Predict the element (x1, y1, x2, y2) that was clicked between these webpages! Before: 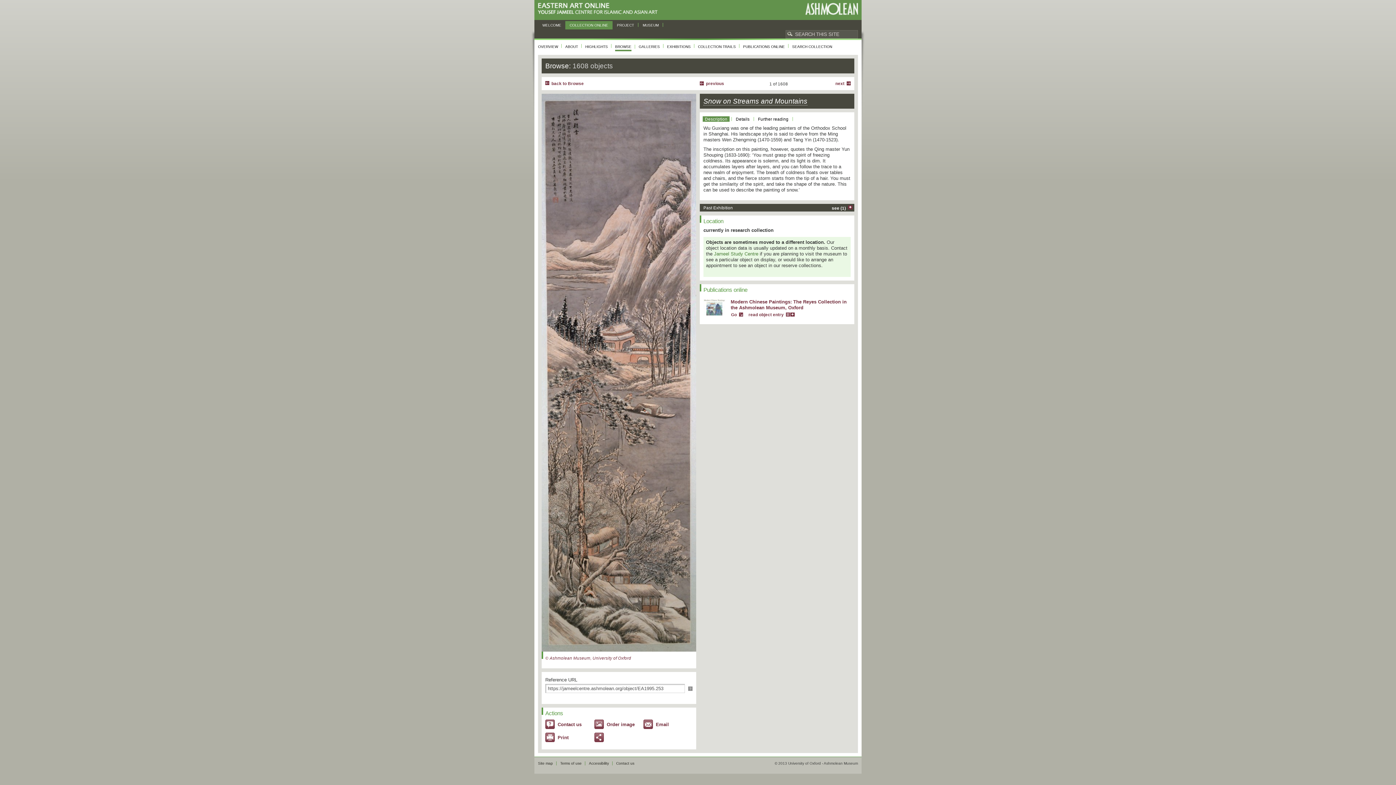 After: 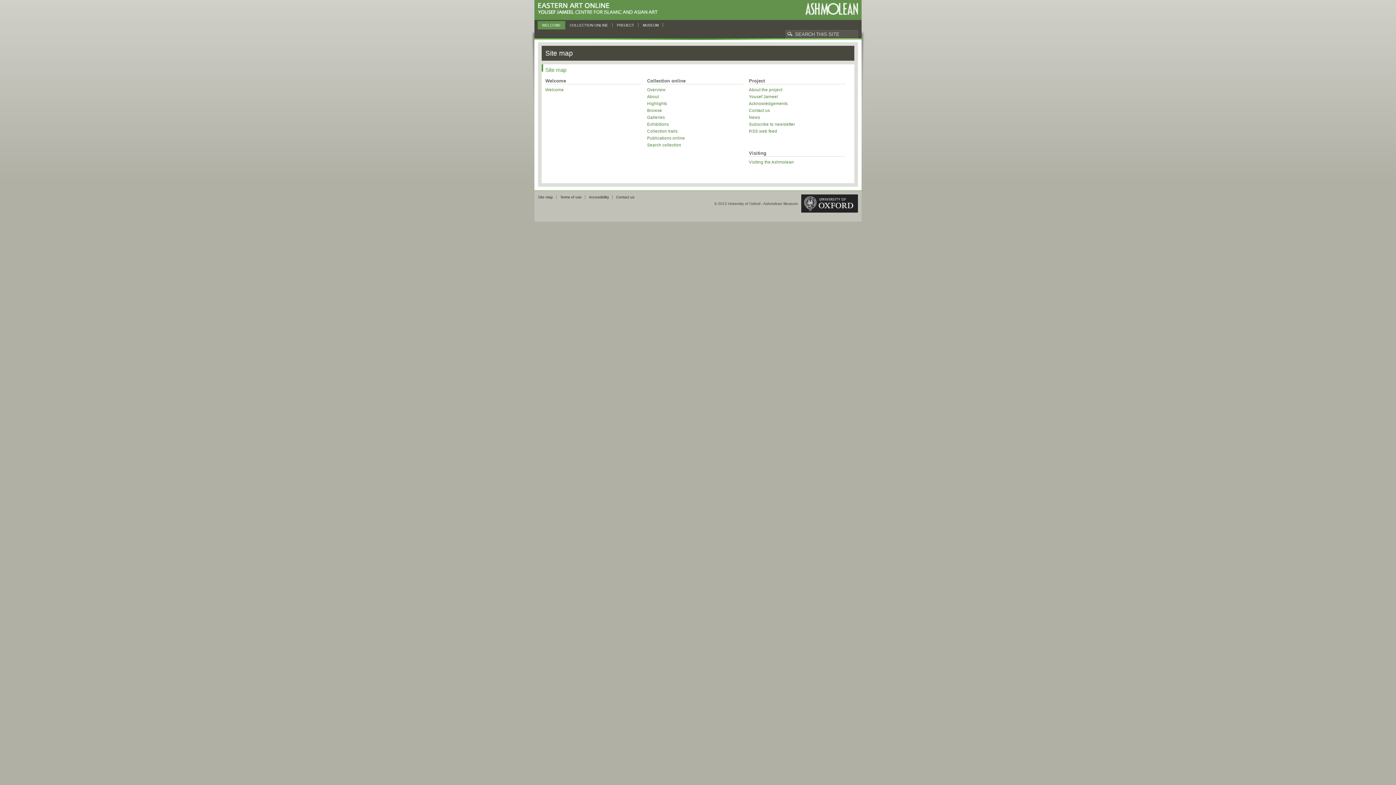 Action: bbox: (538, 761, 553, 765) label: Site map